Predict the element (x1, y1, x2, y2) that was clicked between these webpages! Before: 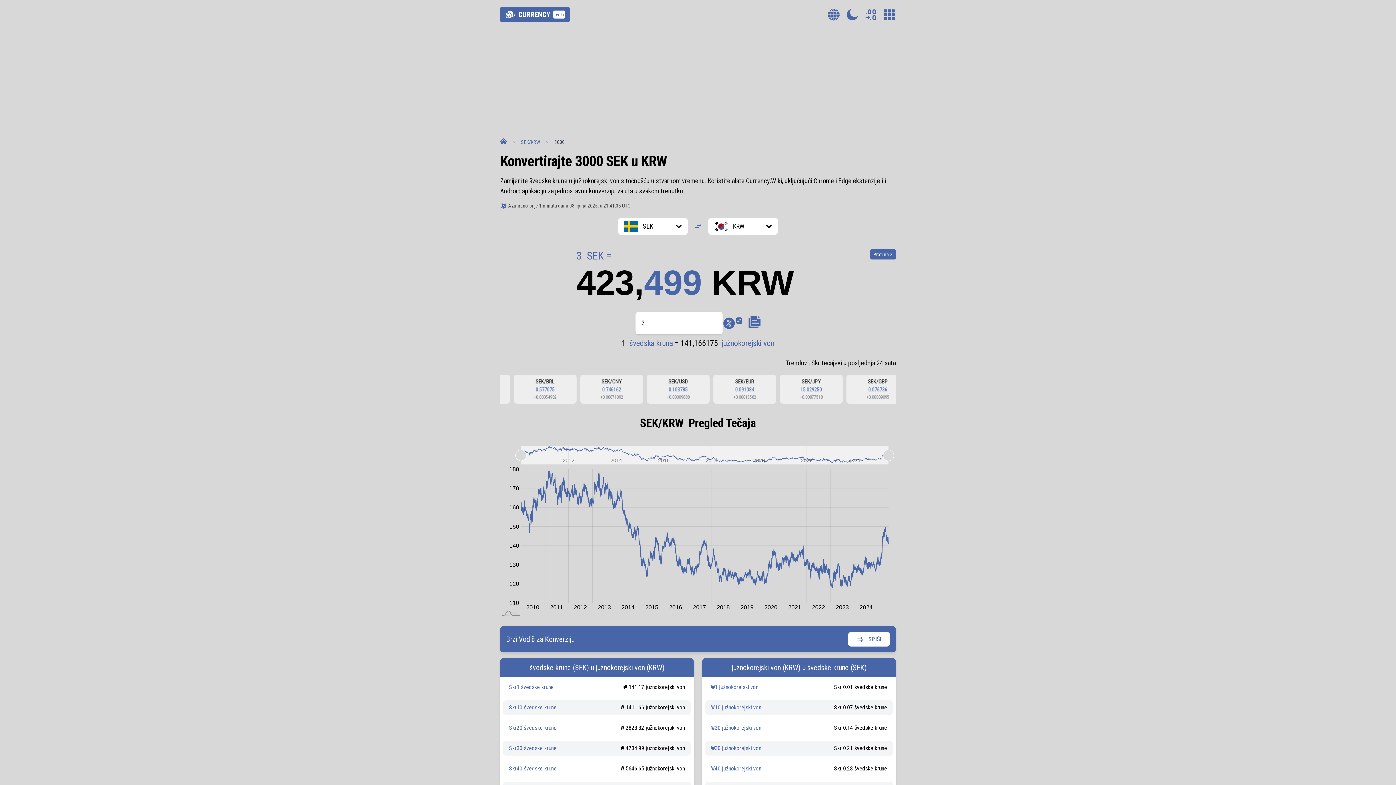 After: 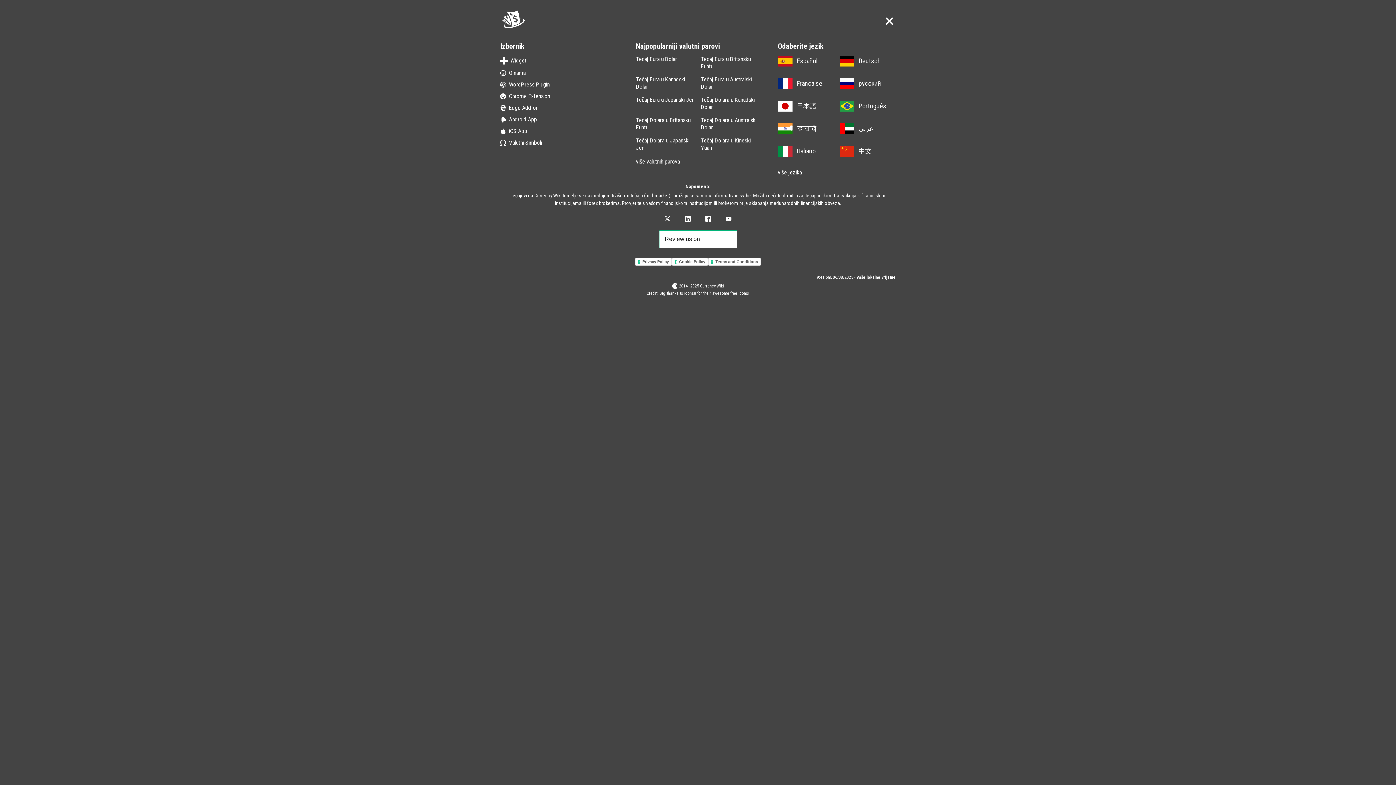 Action: bbox: (883, 8, 896, 20) label: Izbornik Podnožja